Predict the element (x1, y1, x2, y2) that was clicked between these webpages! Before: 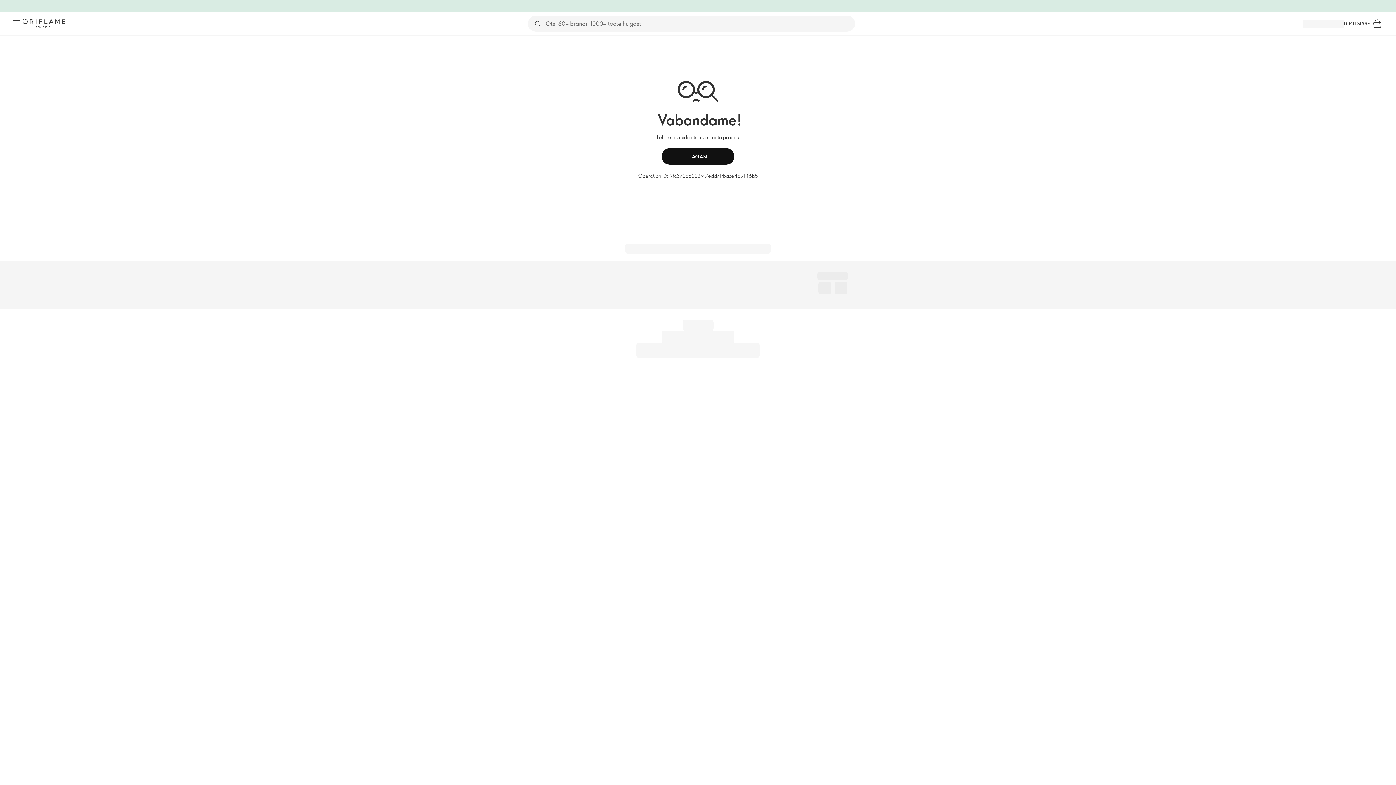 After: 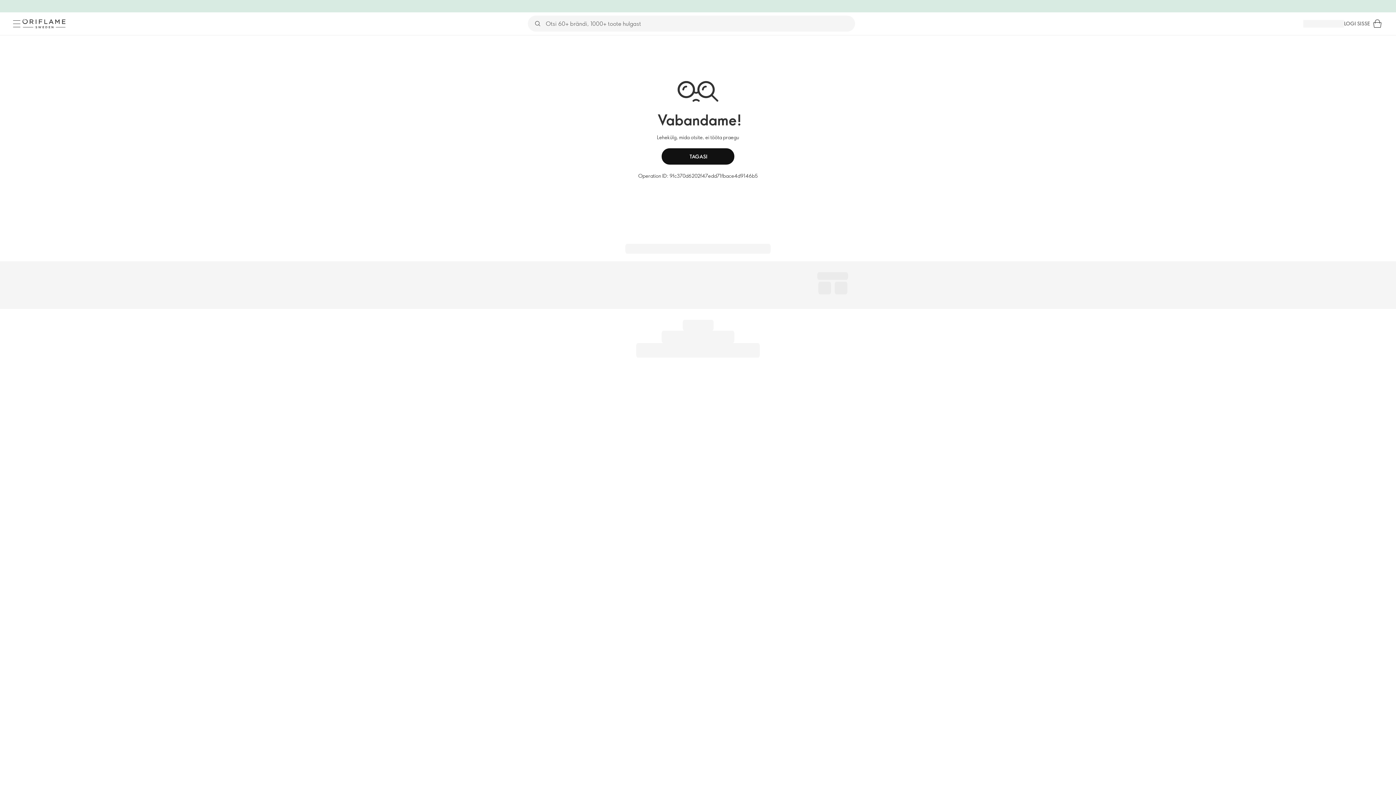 Action: bbox: (1344, 19, 1370, 27) label: LOGI SISSE